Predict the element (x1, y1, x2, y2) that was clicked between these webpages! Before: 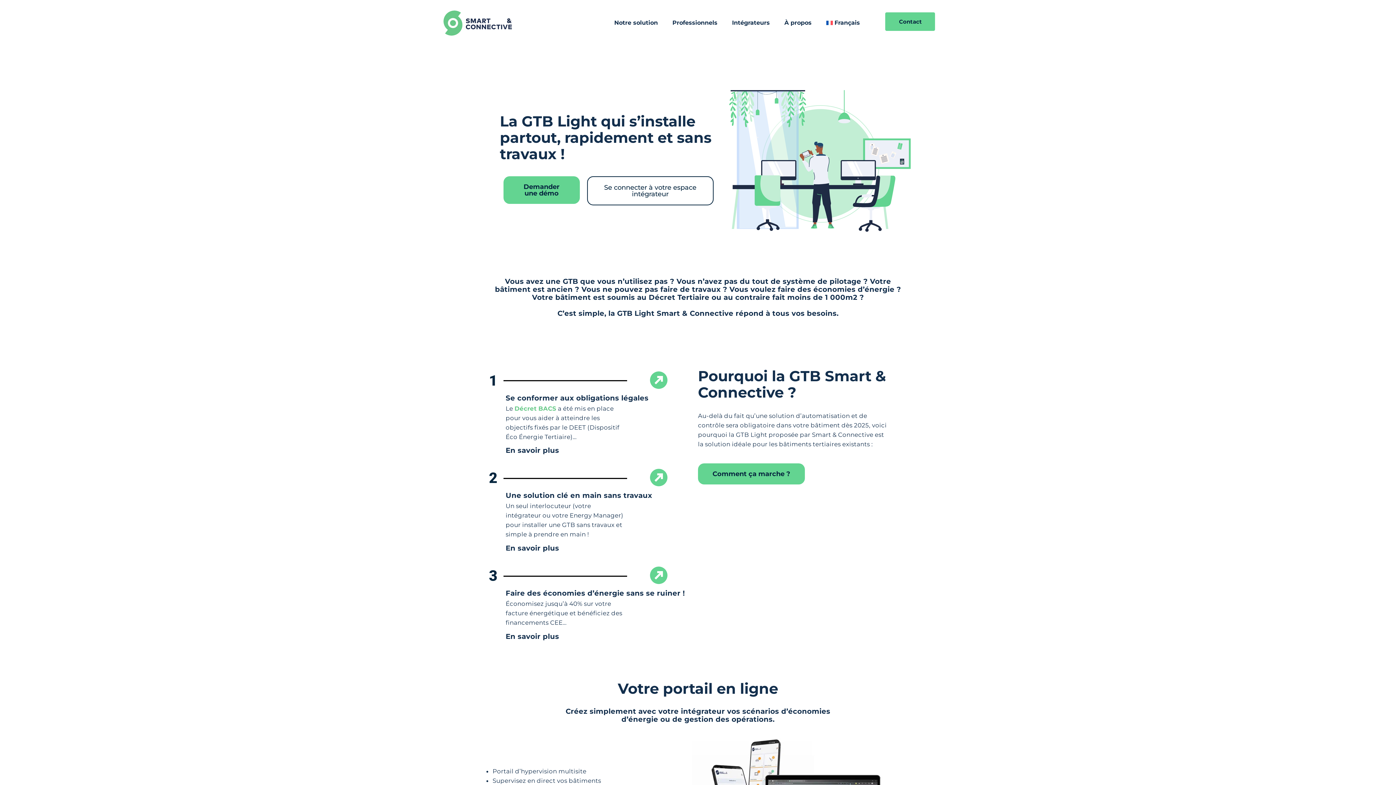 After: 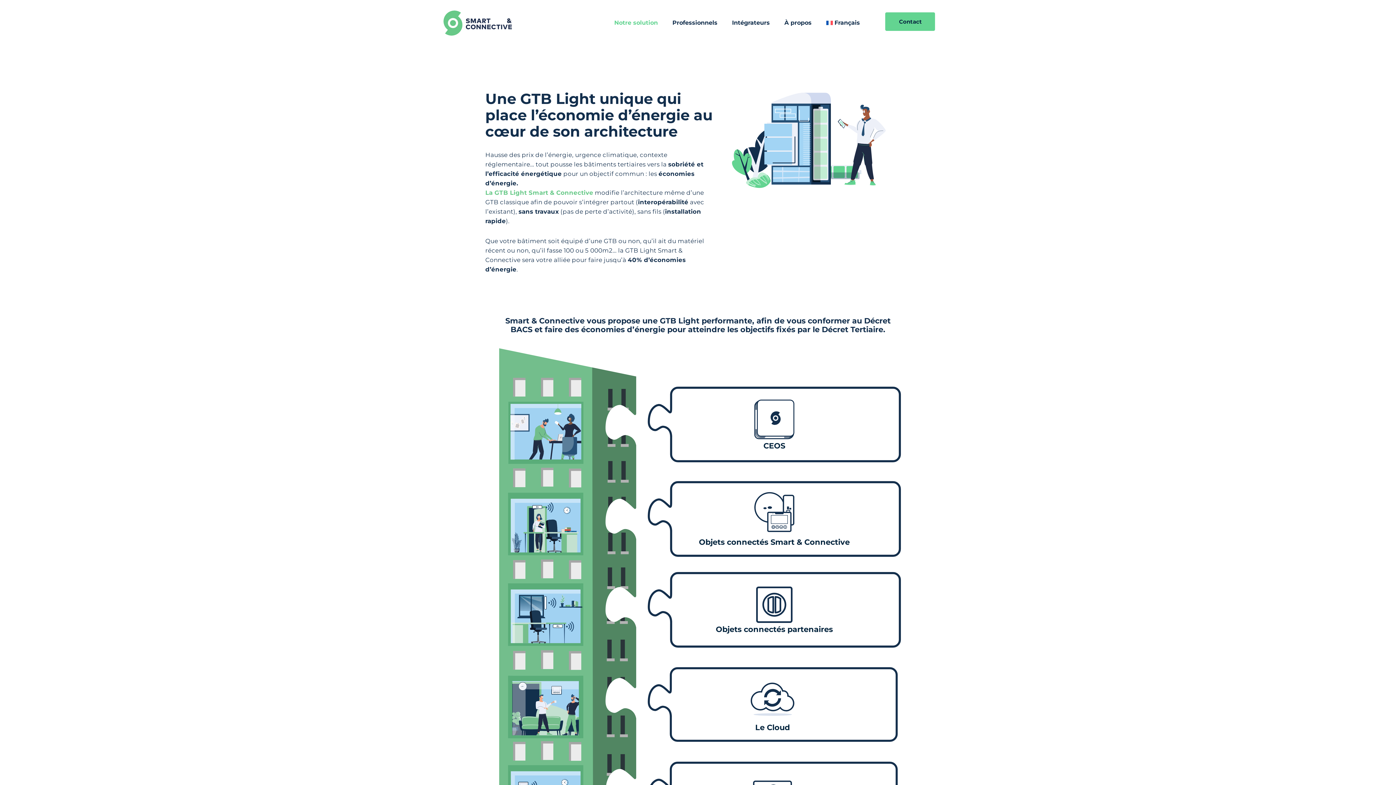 Action: bbox: (650, 469, 667, 486)